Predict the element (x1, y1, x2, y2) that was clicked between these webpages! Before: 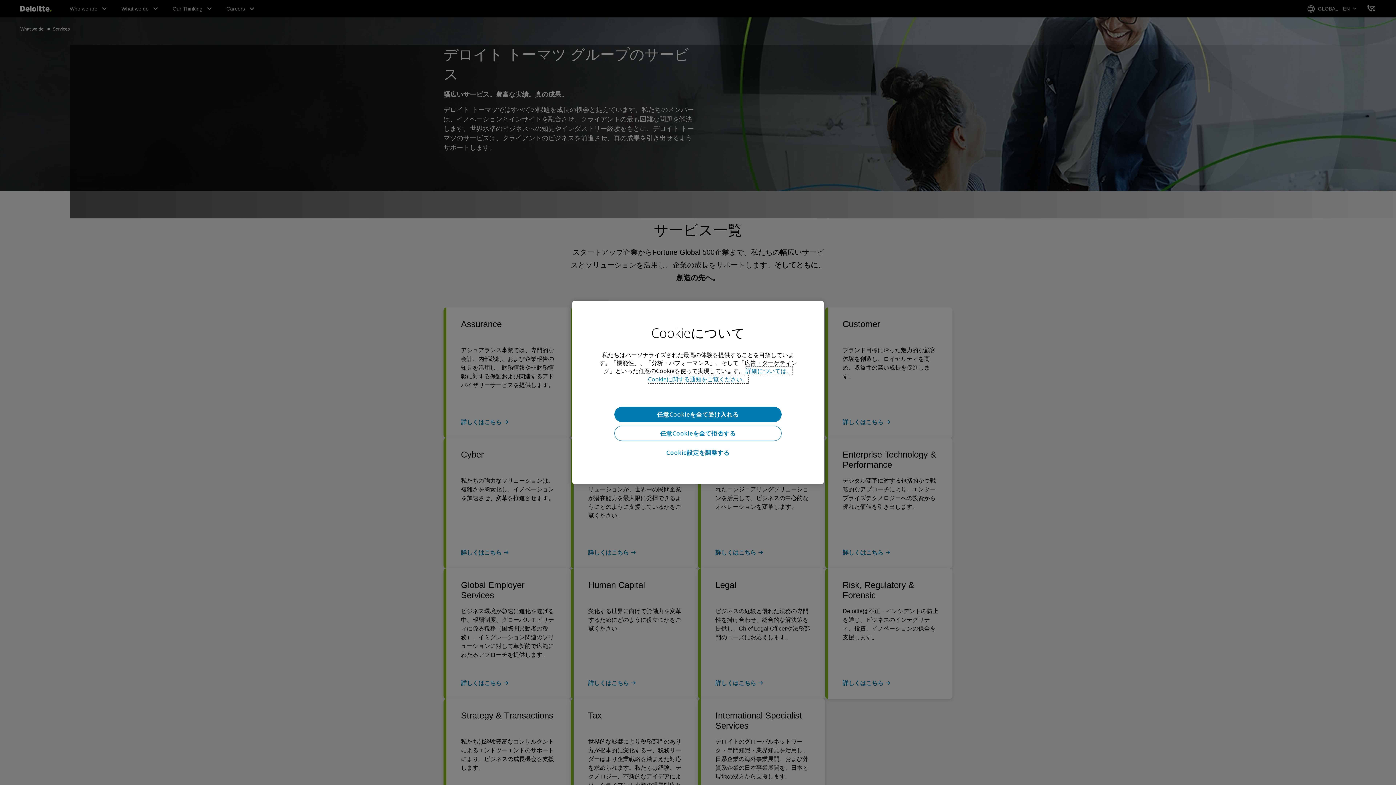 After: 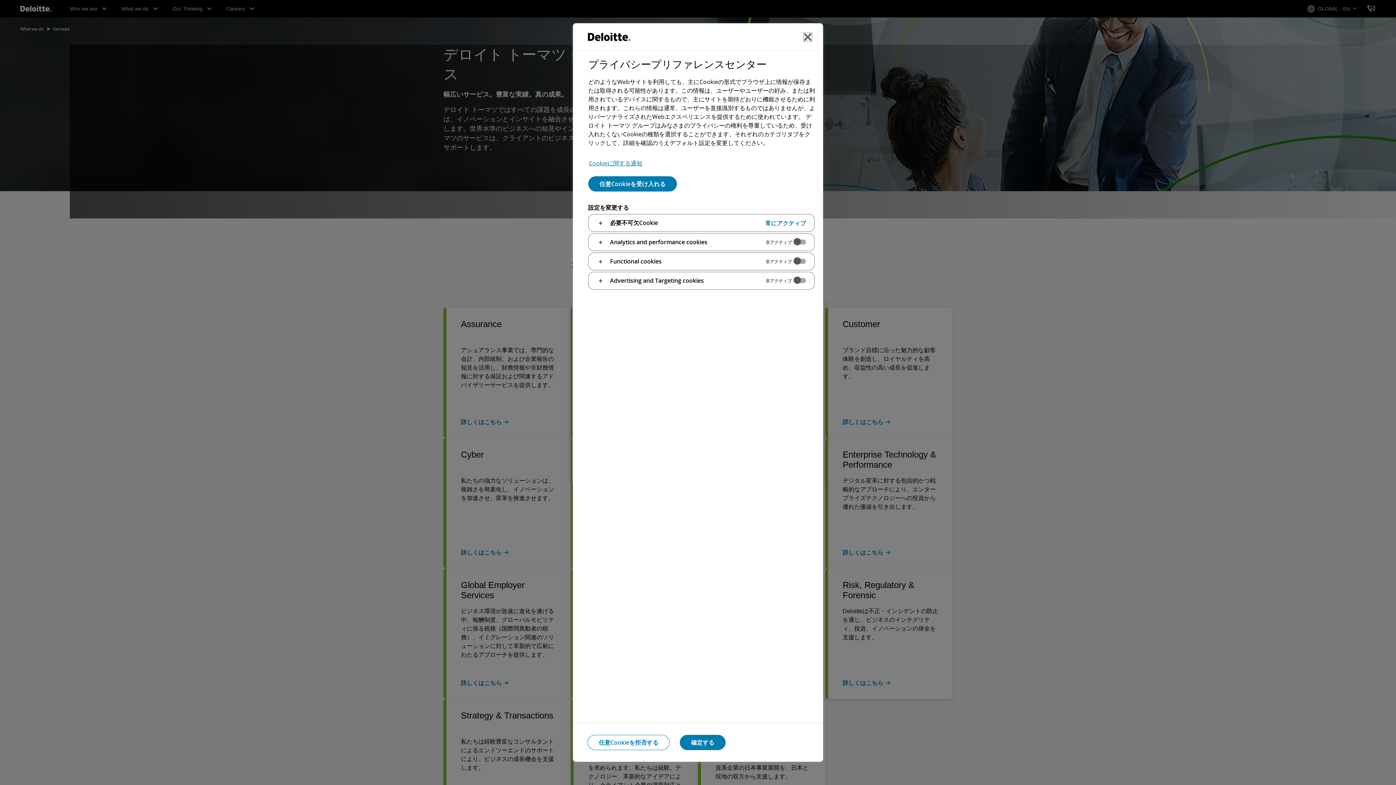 Action: label: Cookie設定を調整する bbox: (614, 444, 781, 461)